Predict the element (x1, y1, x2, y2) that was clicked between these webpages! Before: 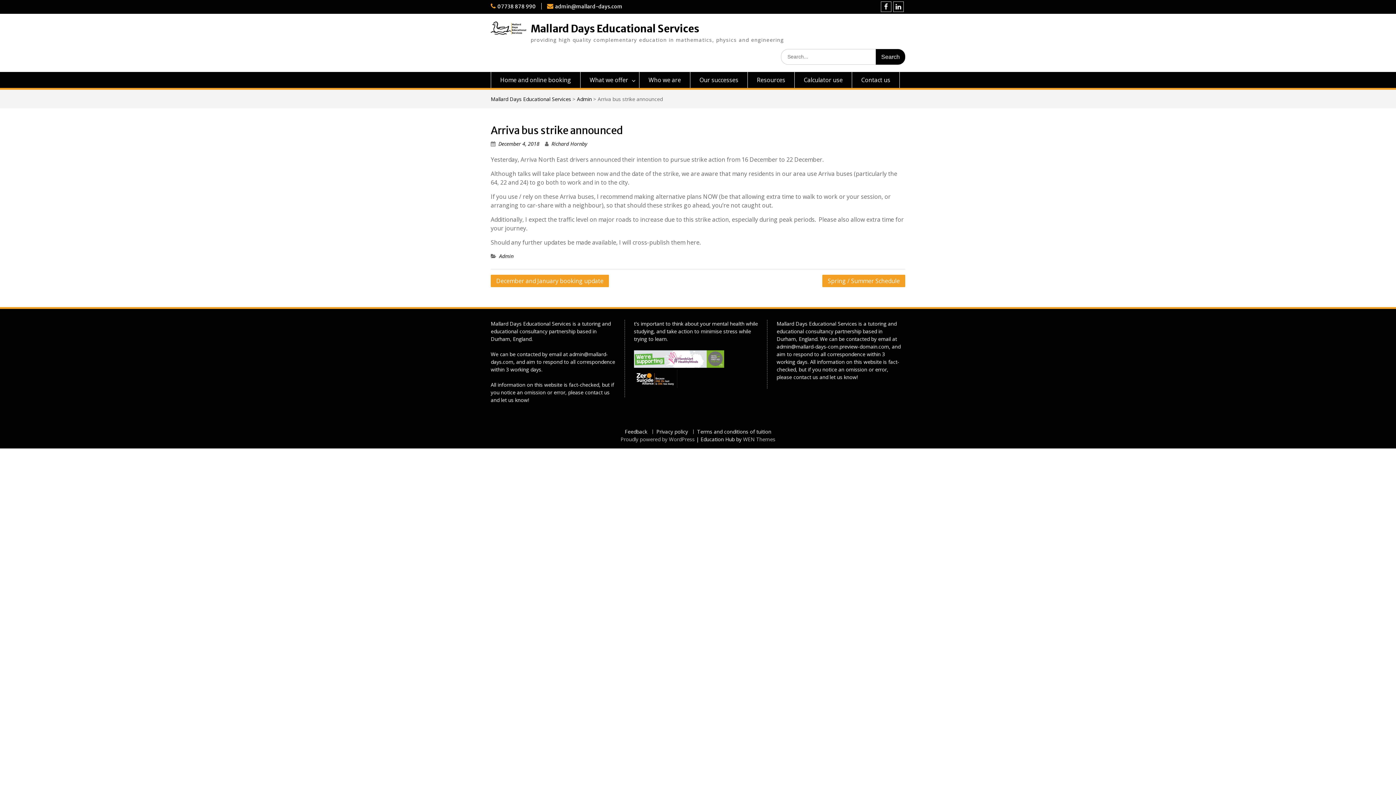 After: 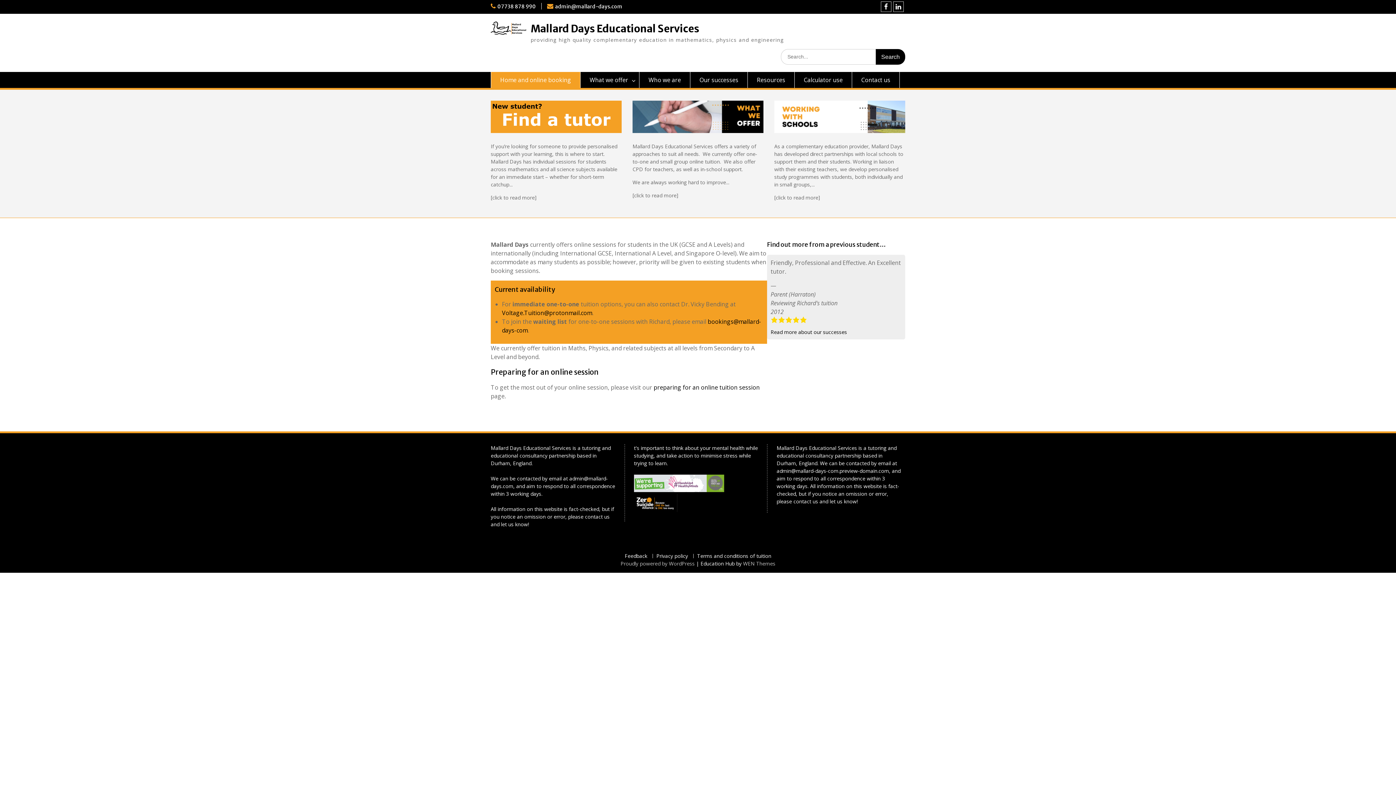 Action: bbox: (490, 21, 527, 37)